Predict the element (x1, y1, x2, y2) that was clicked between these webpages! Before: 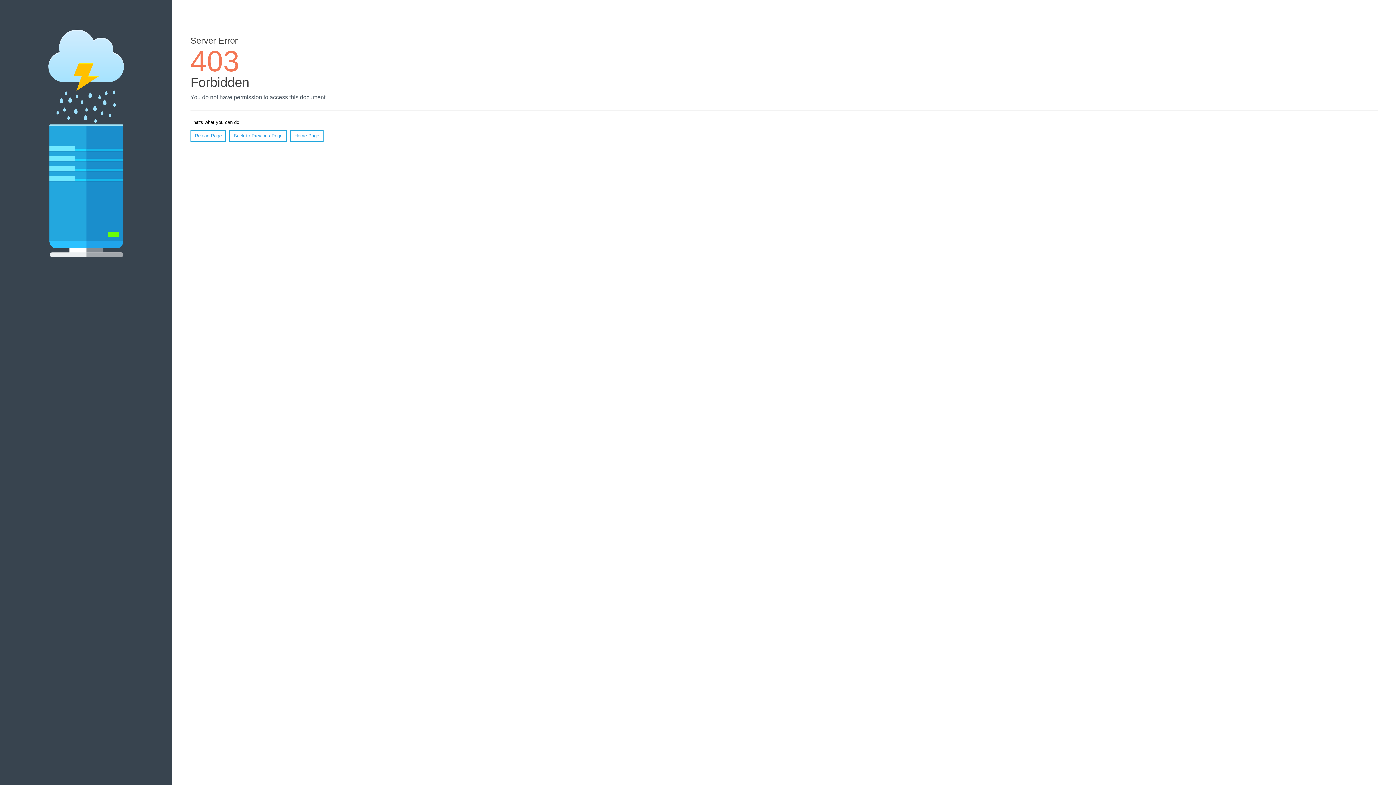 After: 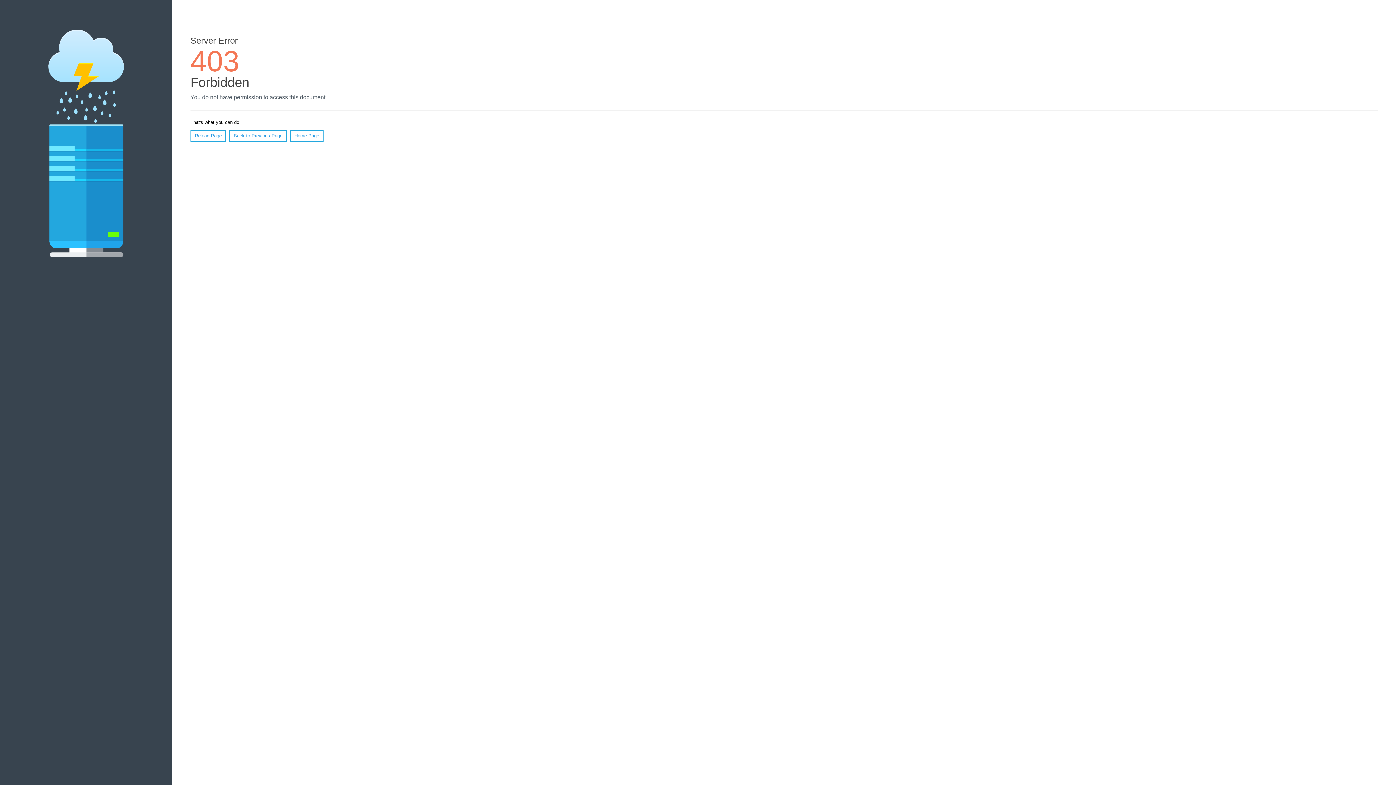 Action: label: Reload Page bbox: (190, 130, 226, 141)